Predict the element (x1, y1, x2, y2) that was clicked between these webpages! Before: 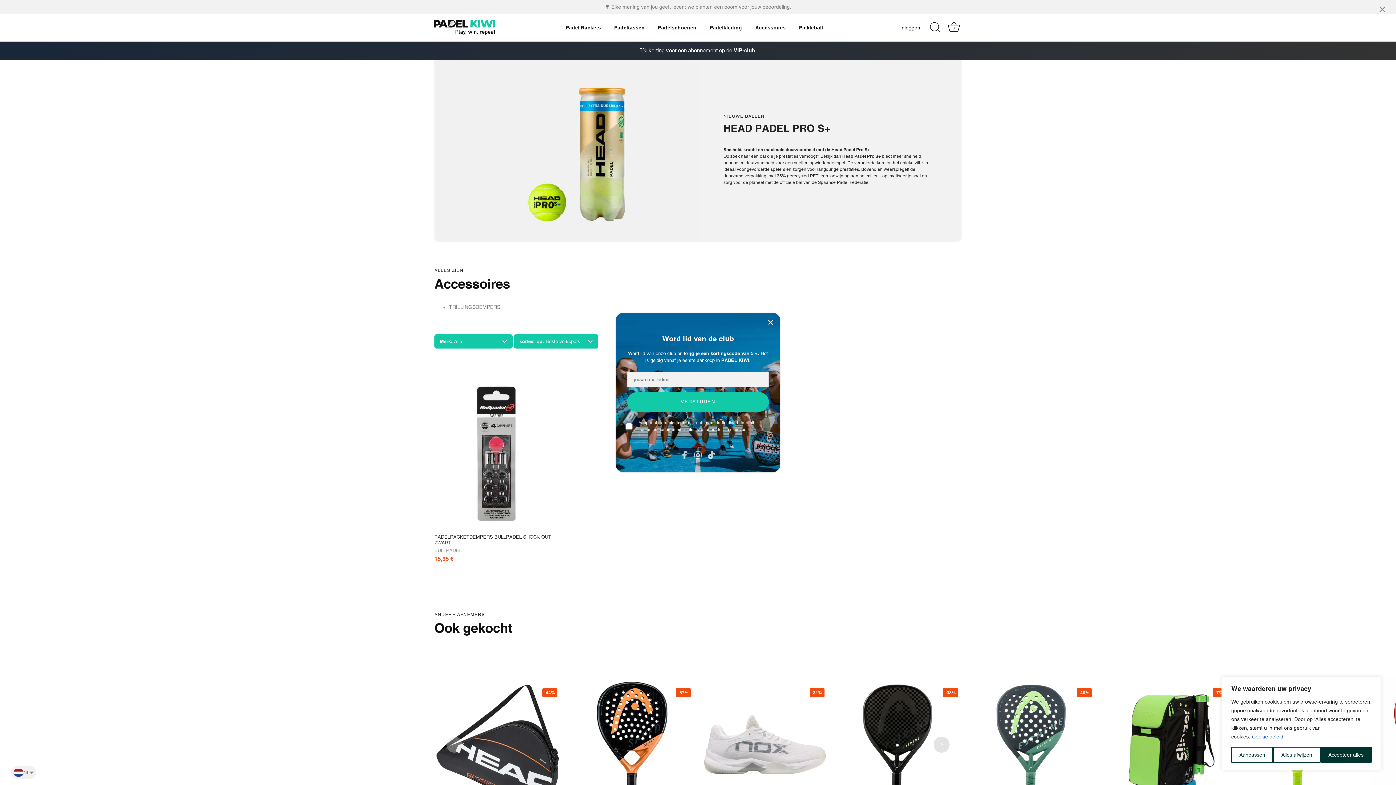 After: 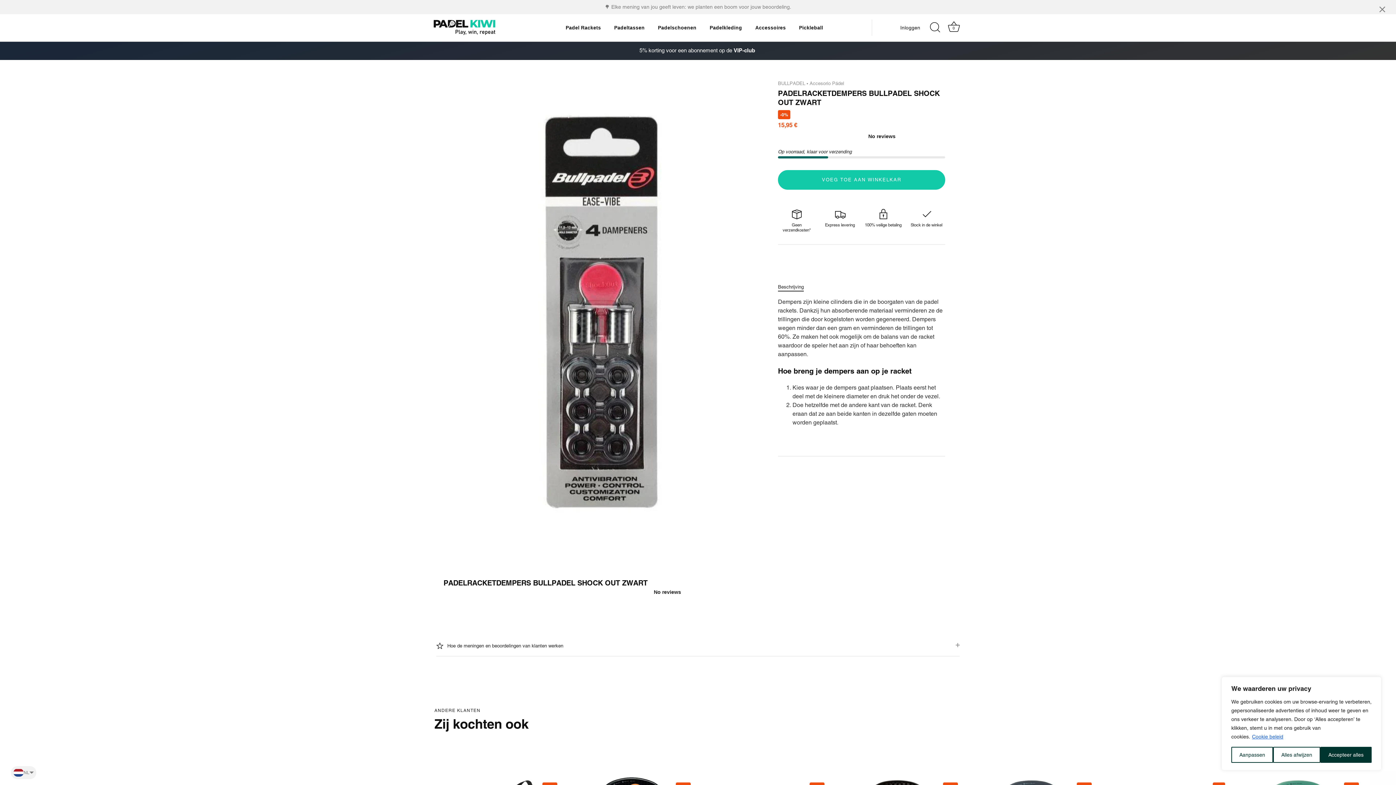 Action: bbox: (434, 530, 560, 562) label: PADELRACKETDEMPERS BULLPADEL SHOCK OUT ZWART
BULLPADEL
15,95 €